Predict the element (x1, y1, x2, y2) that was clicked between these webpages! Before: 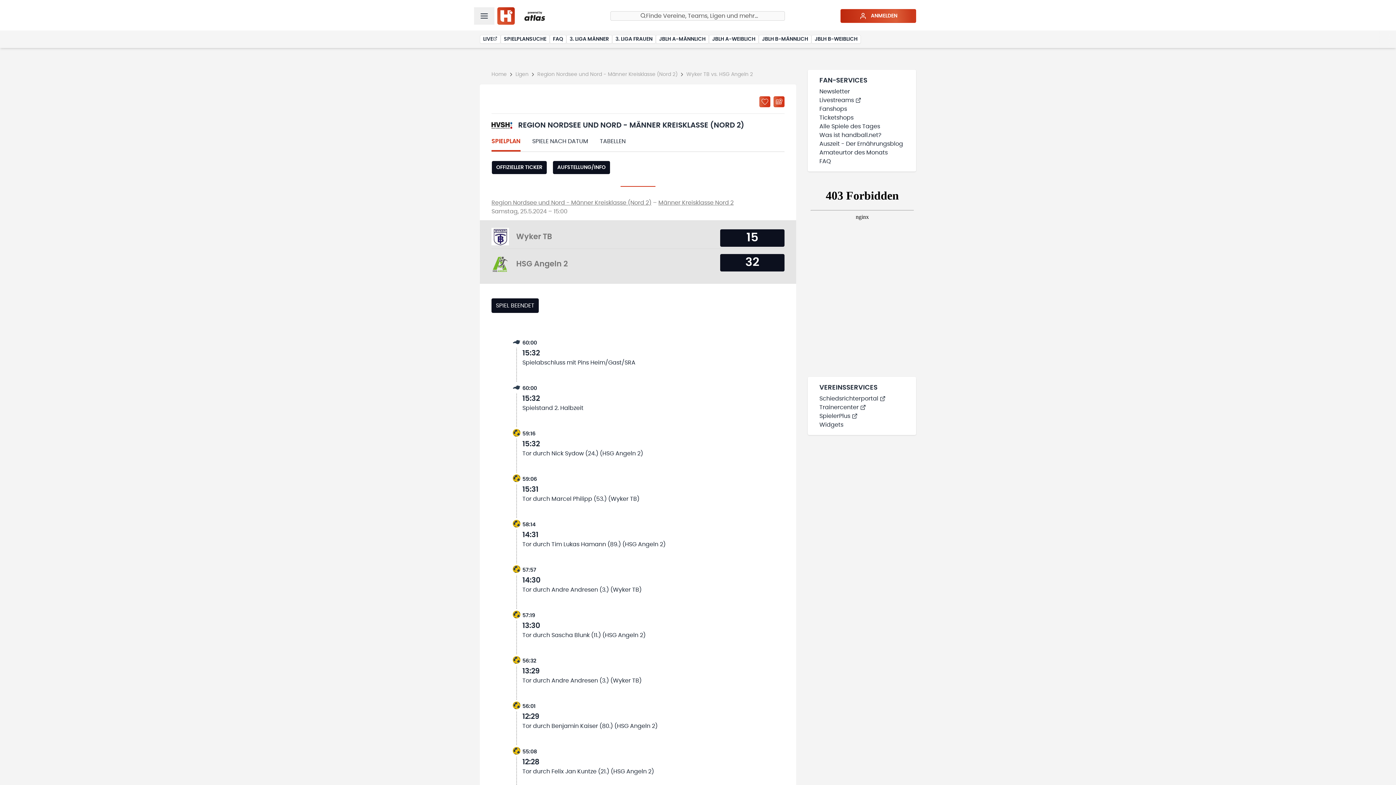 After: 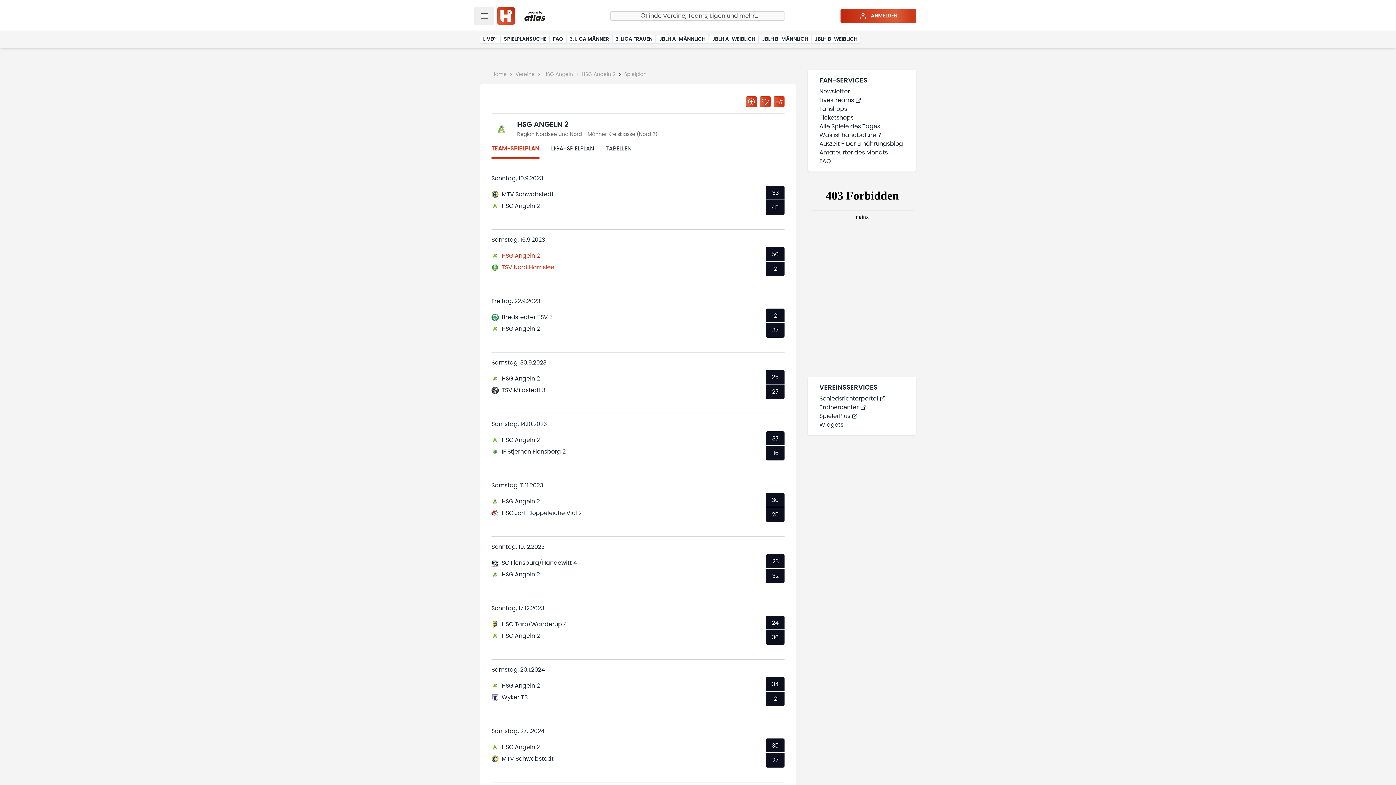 Action: bbox: (491, 252, 707, 276) label: HSG Angeln 2